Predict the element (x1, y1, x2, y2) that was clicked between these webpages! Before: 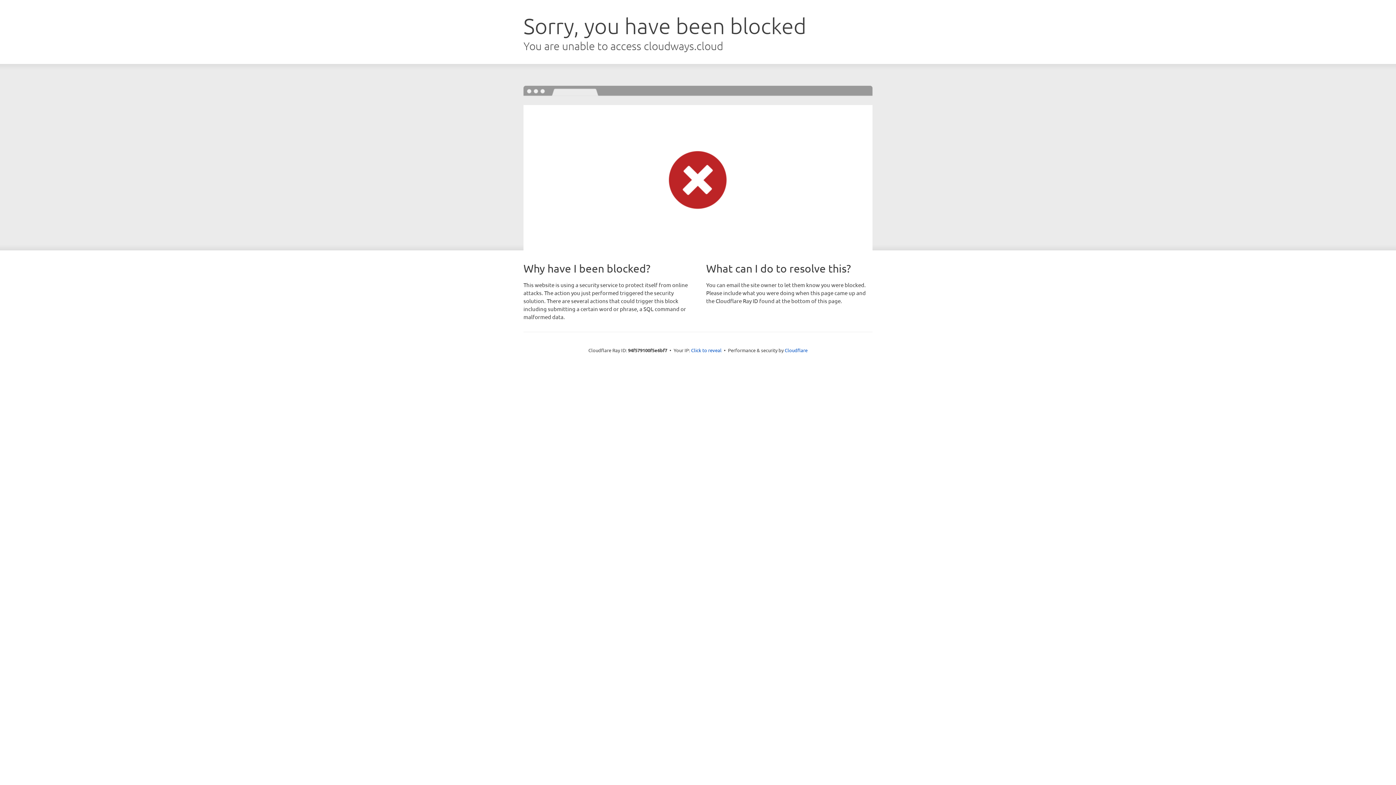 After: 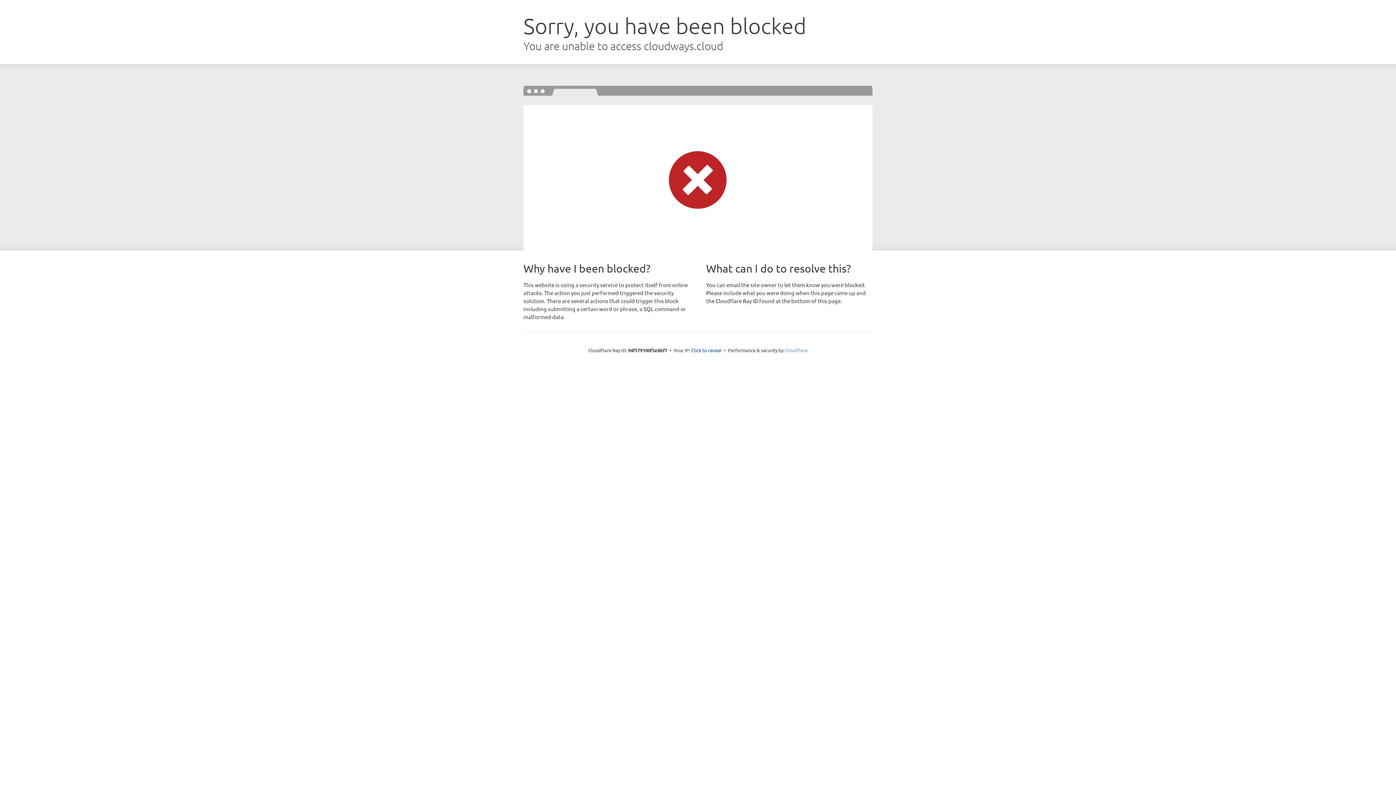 Action: bbox: (784, 347, 807, 353) label: Cloudflare